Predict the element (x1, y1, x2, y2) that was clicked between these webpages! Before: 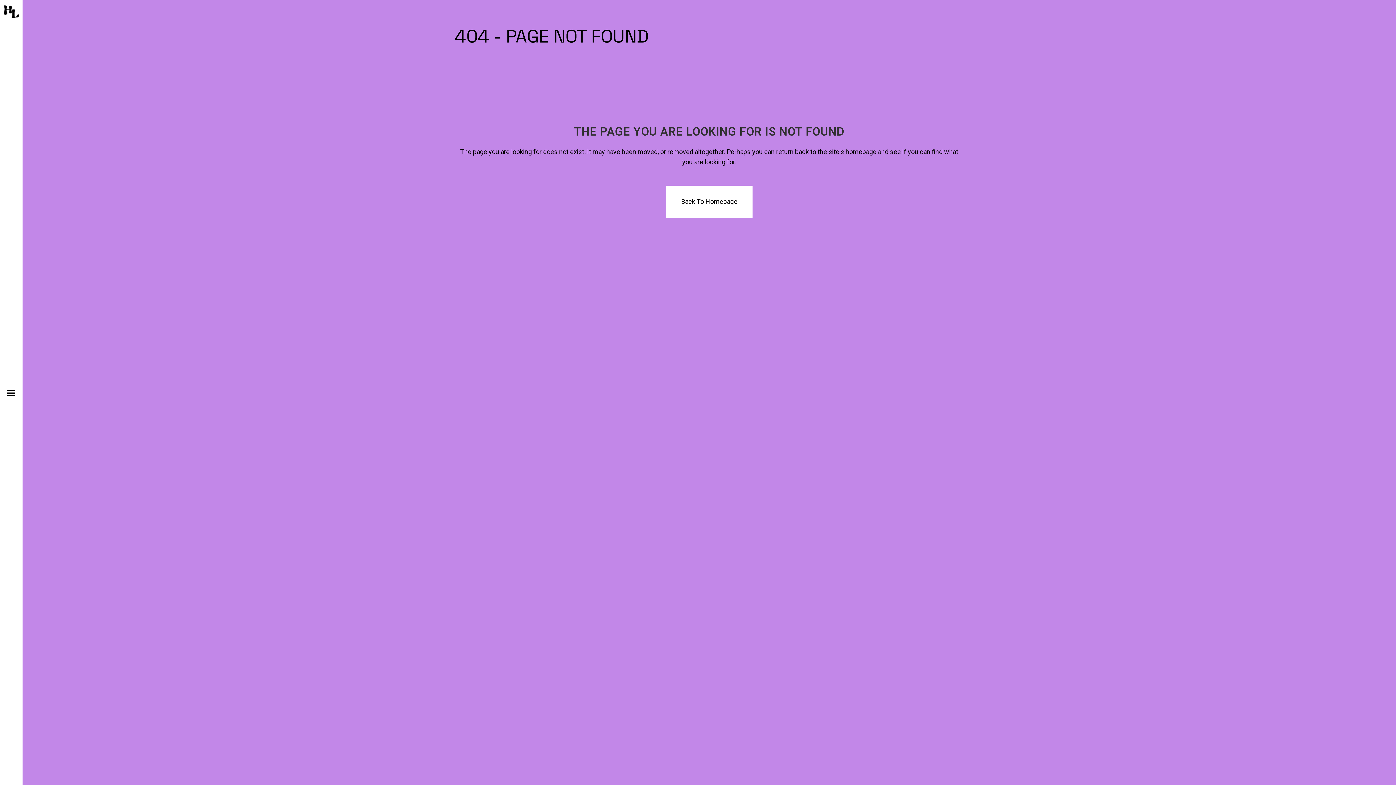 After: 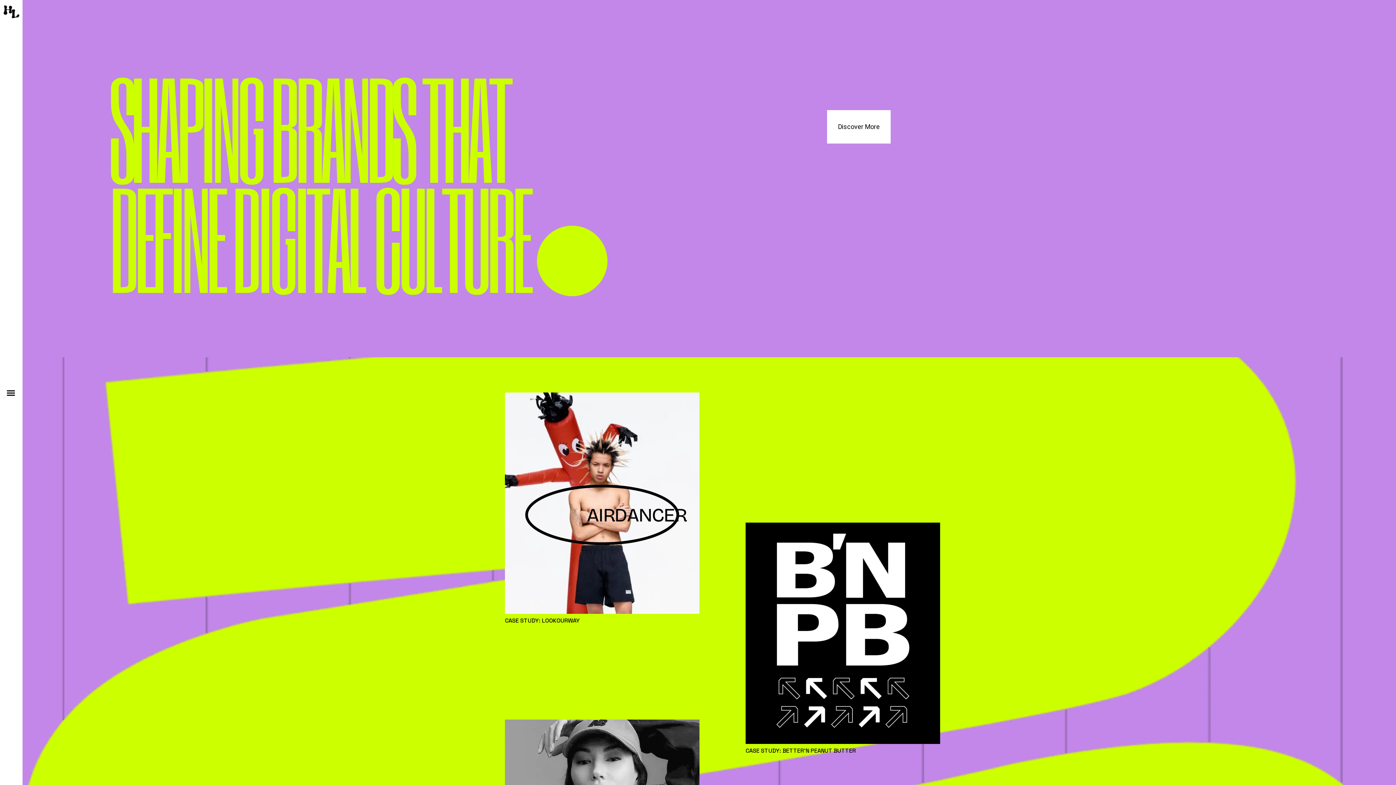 Action: bbox: (3, 7, 19, 15)